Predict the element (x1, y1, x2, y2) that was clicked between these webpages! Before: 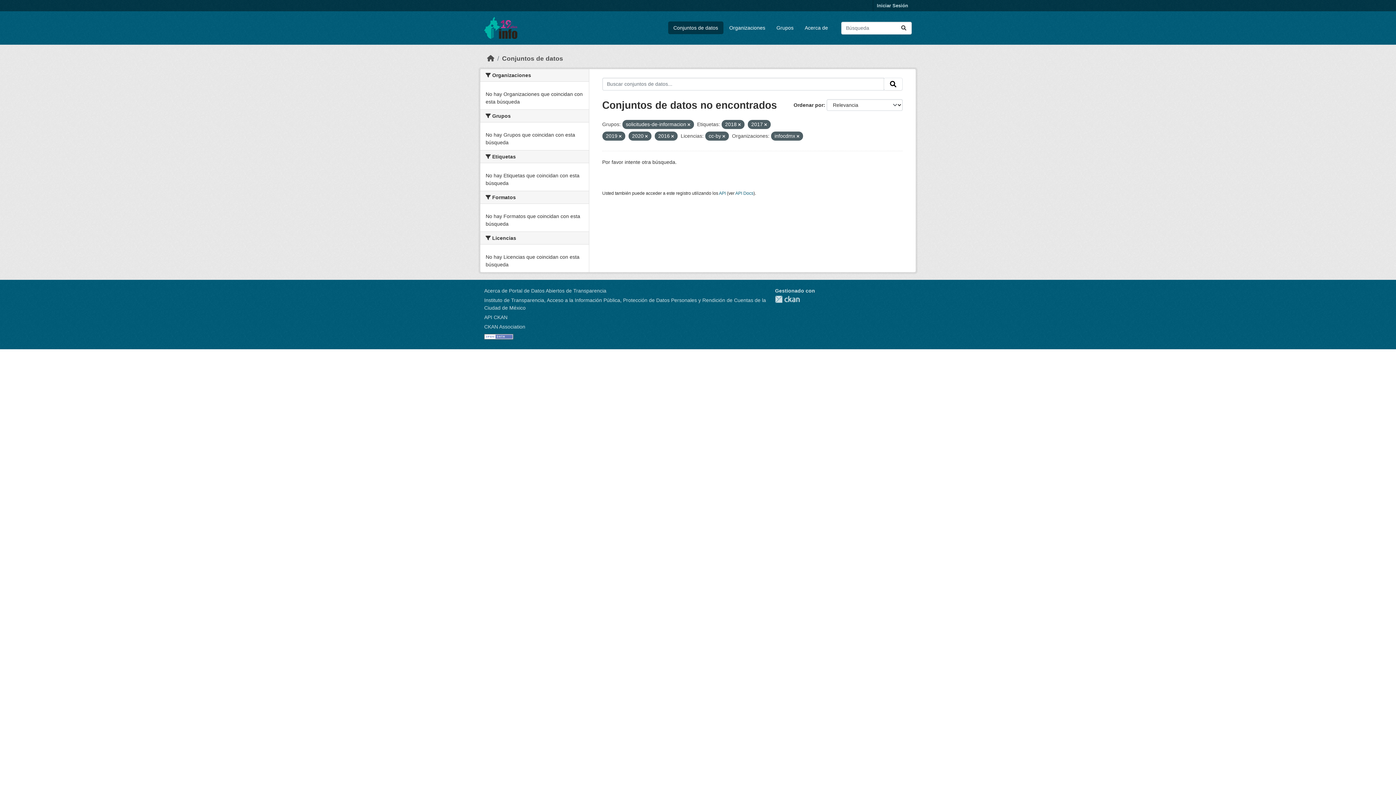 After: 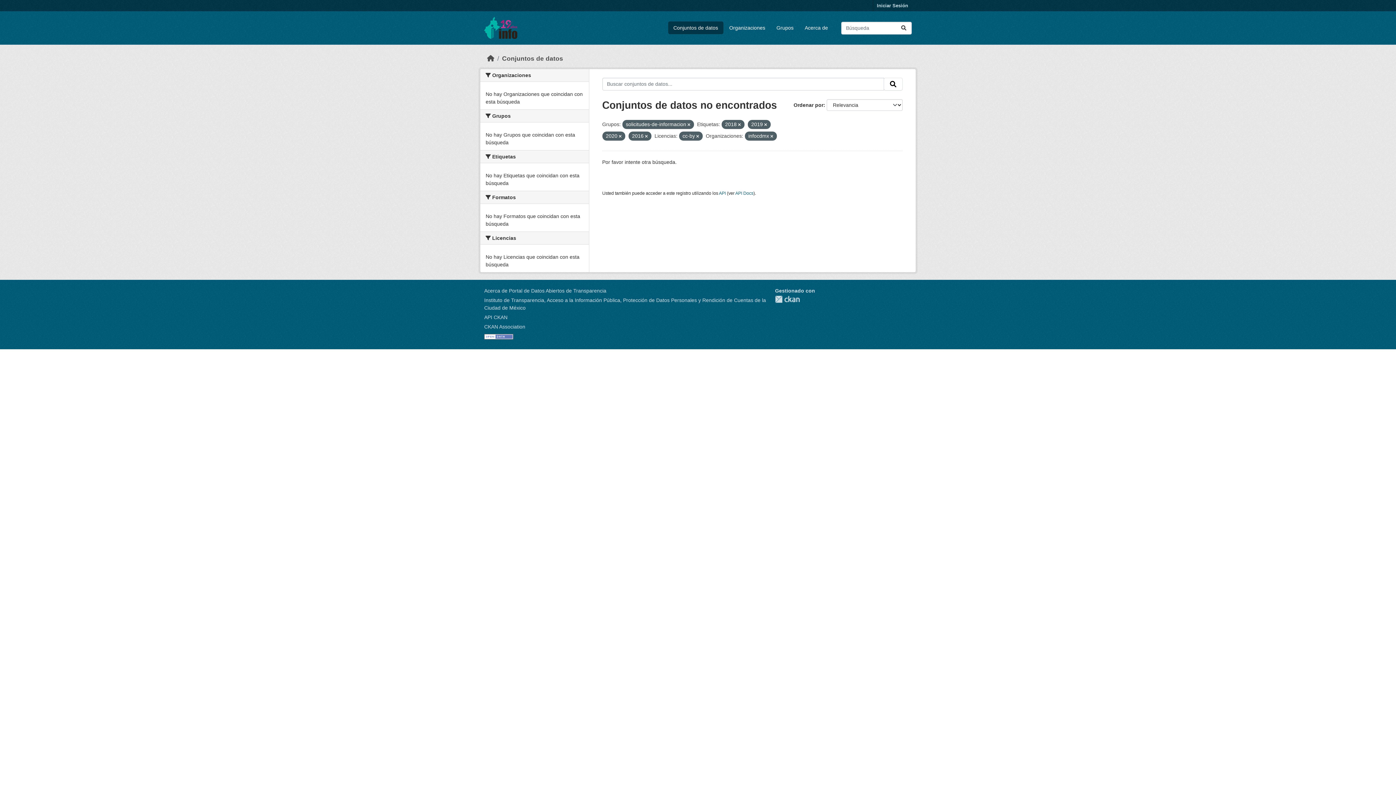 Action: bbox: (764, 122, 767, 126)